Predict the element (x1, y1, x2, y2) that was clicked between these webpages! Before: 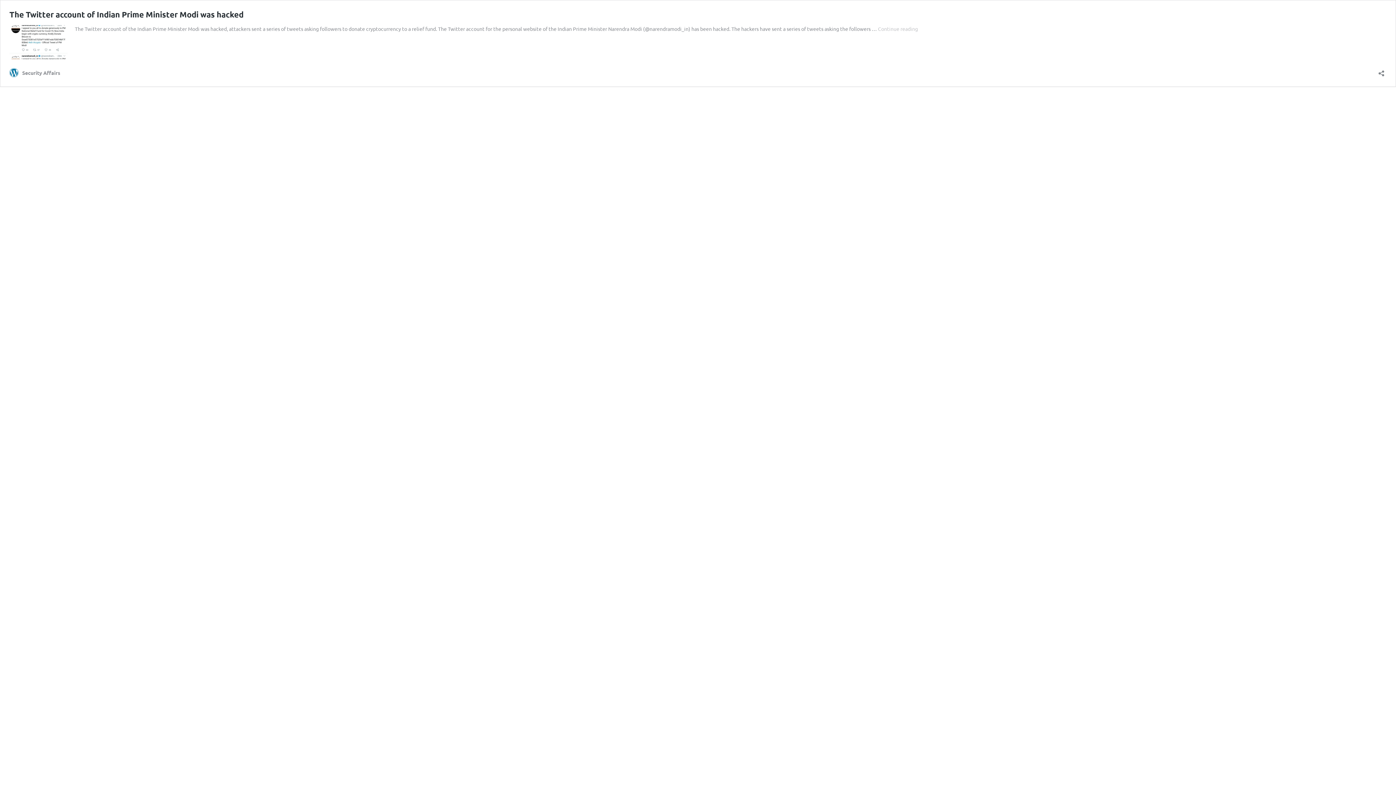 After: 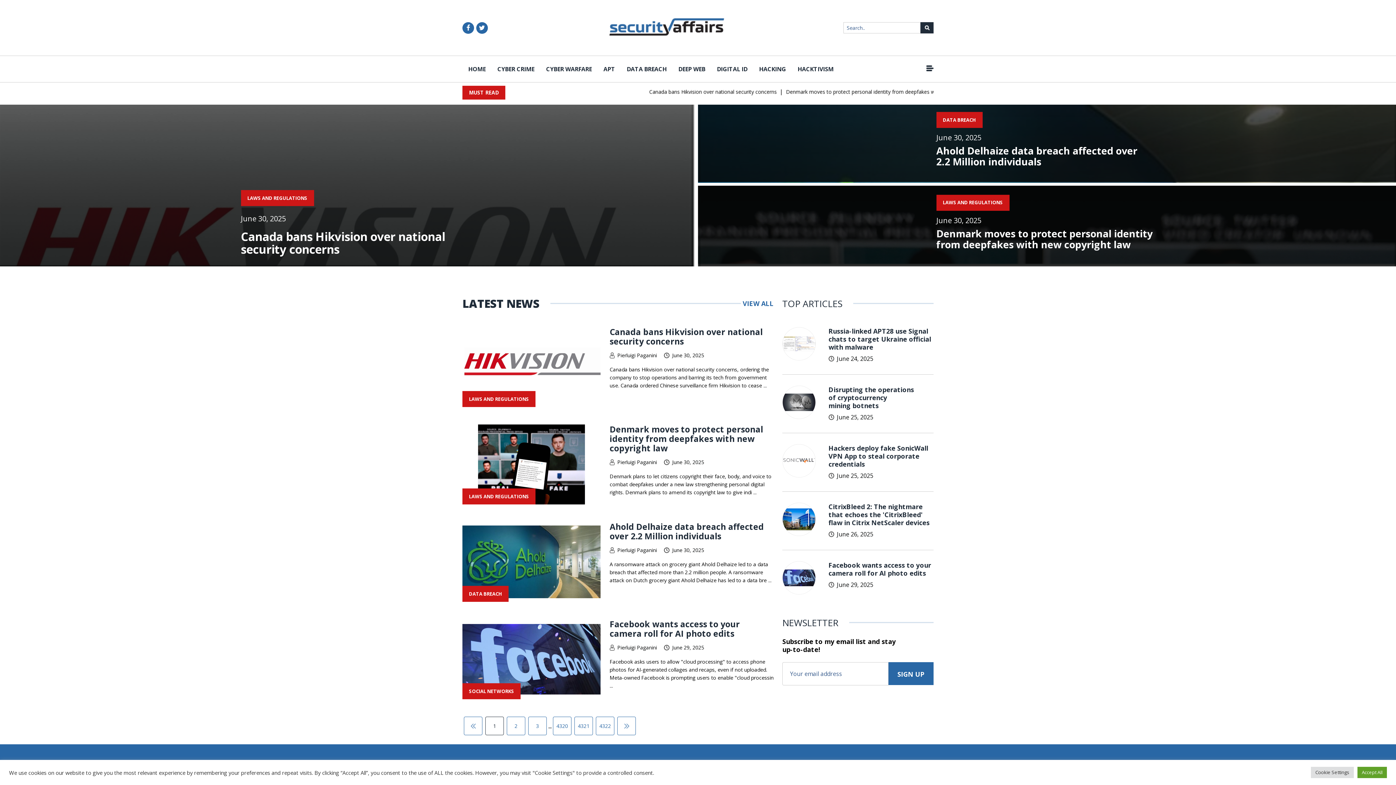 Action: label: Security Affairs bbox: (9, 68, 60, 77)